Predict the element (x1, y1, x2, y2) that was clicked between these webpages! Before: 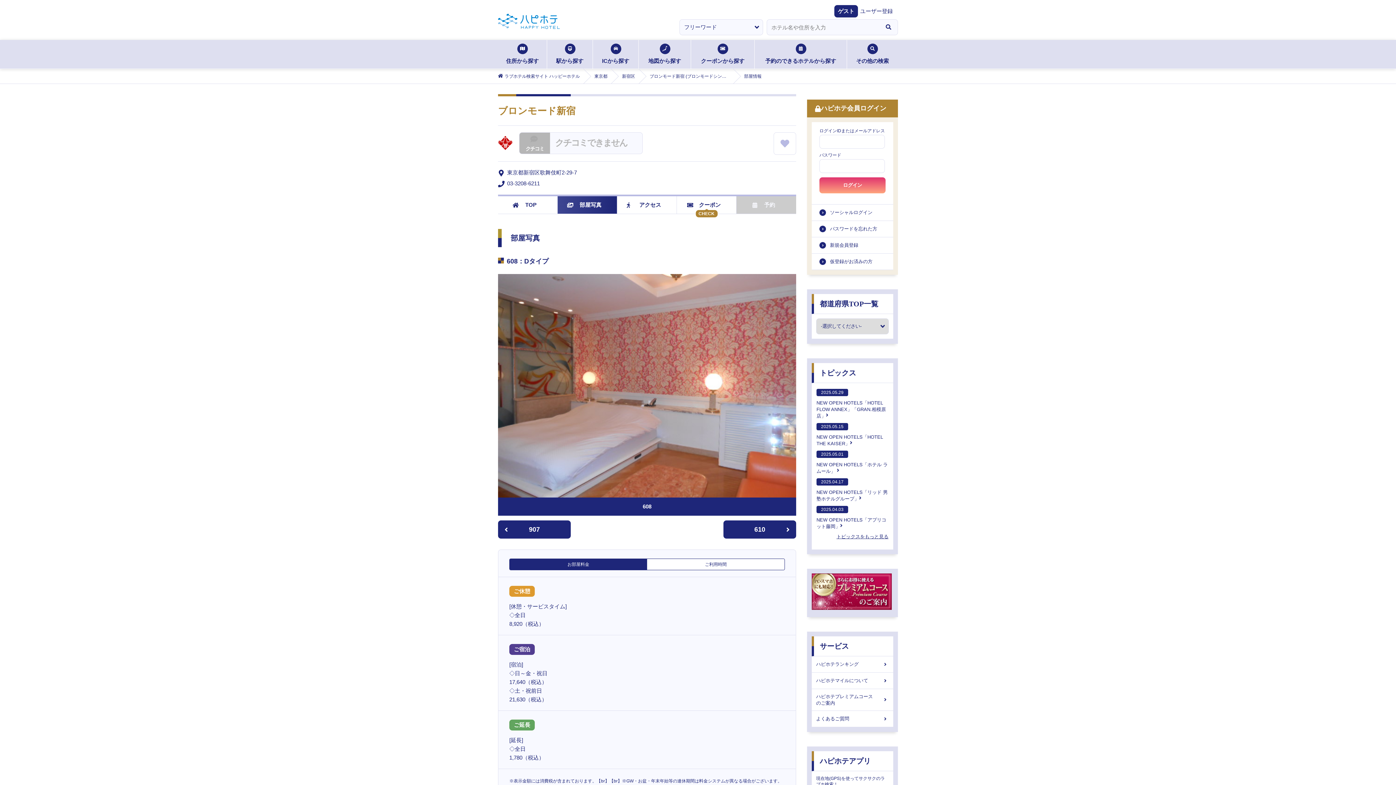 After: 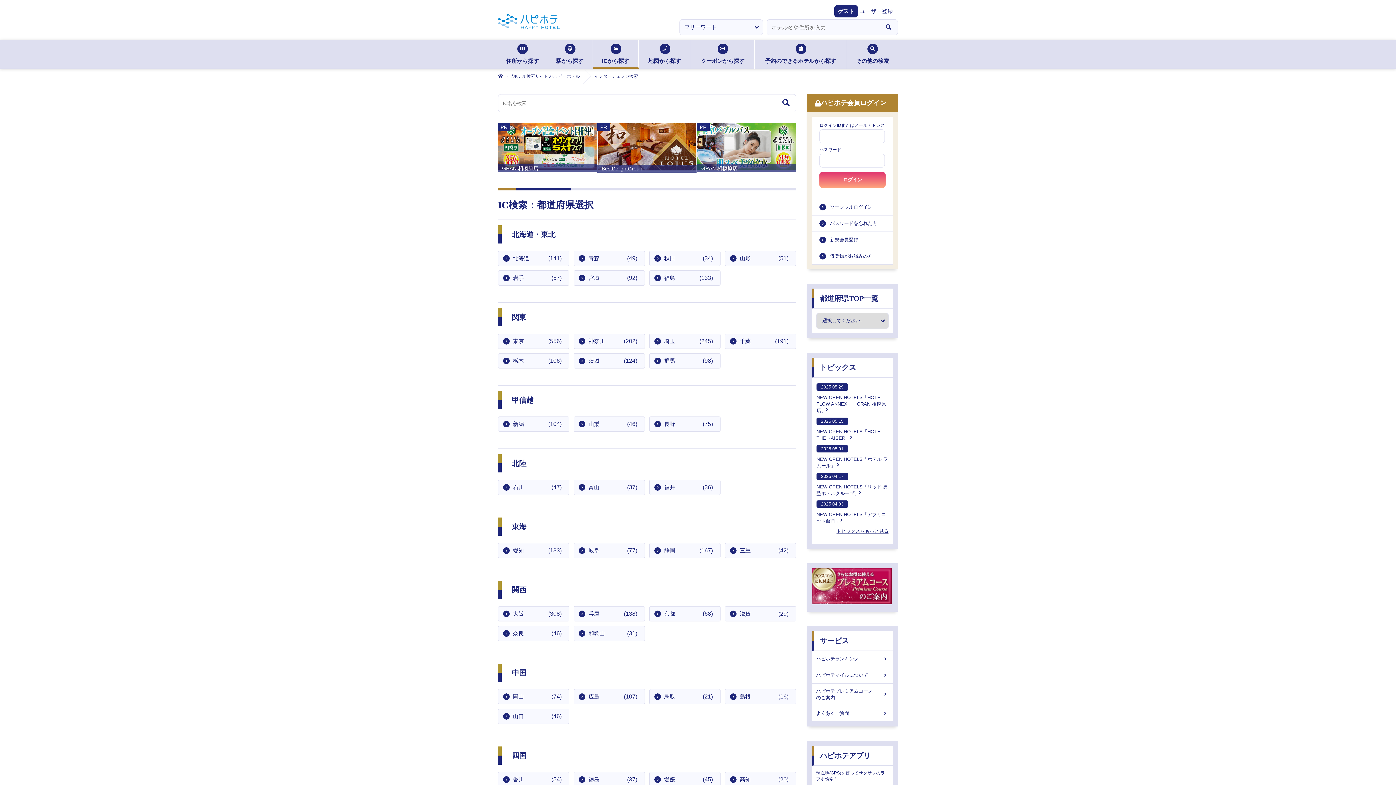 Action: bbox: (593, 40, 638, 68) label: ICから探す